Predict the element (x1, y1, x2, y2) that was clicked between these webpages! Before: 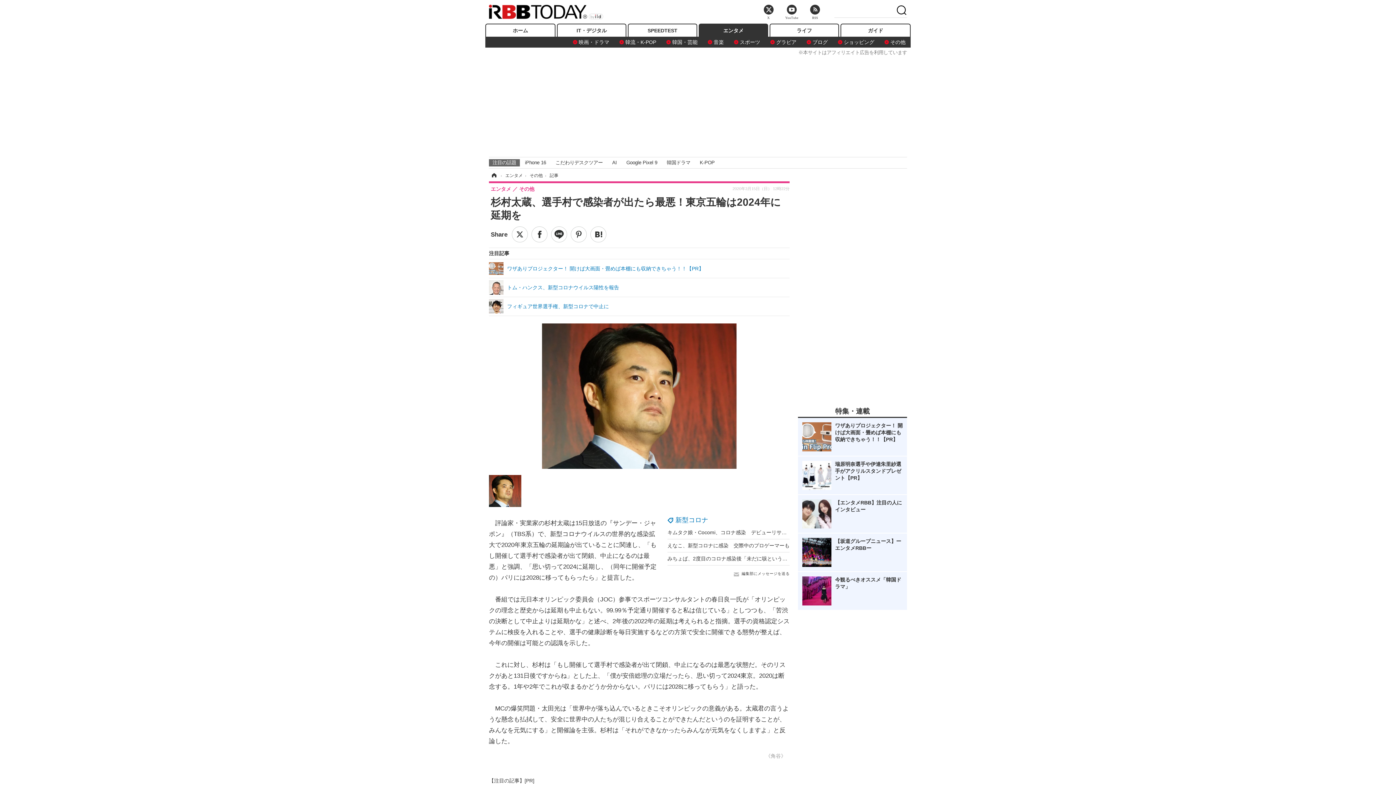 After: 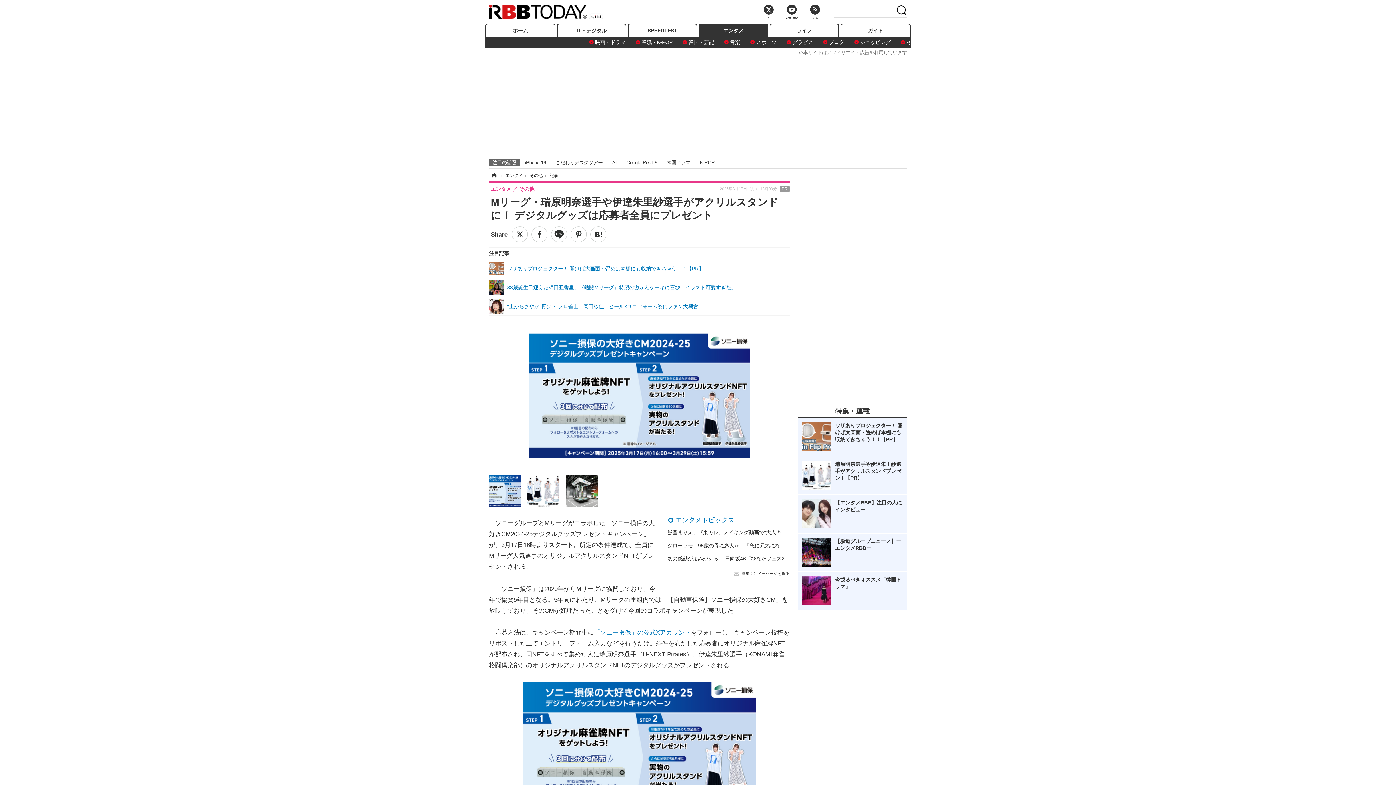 Action: label: 瑞原明奈選手や伊達朱里紗選手がアクリルスタンドプレゼント【PR】 bbox: (802, 461, 902, 490)